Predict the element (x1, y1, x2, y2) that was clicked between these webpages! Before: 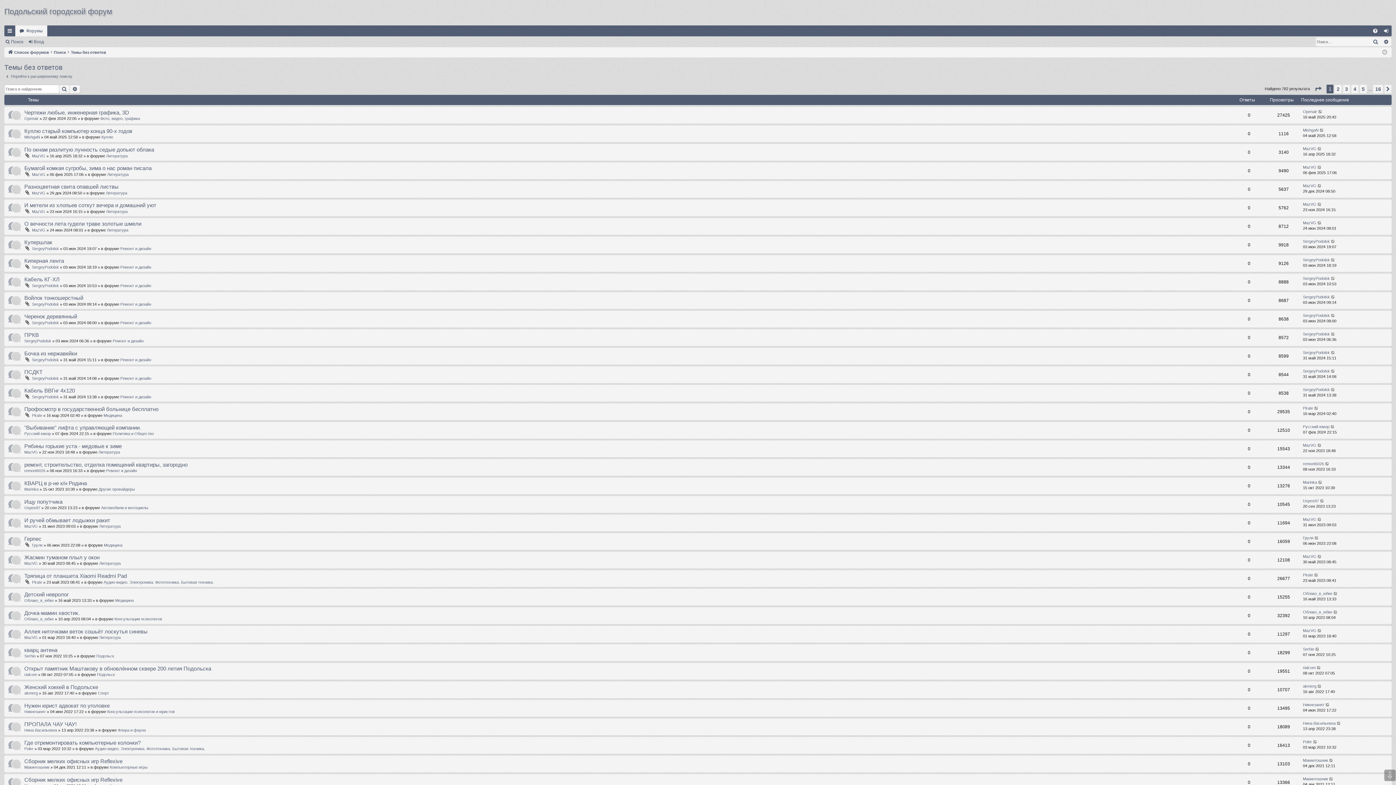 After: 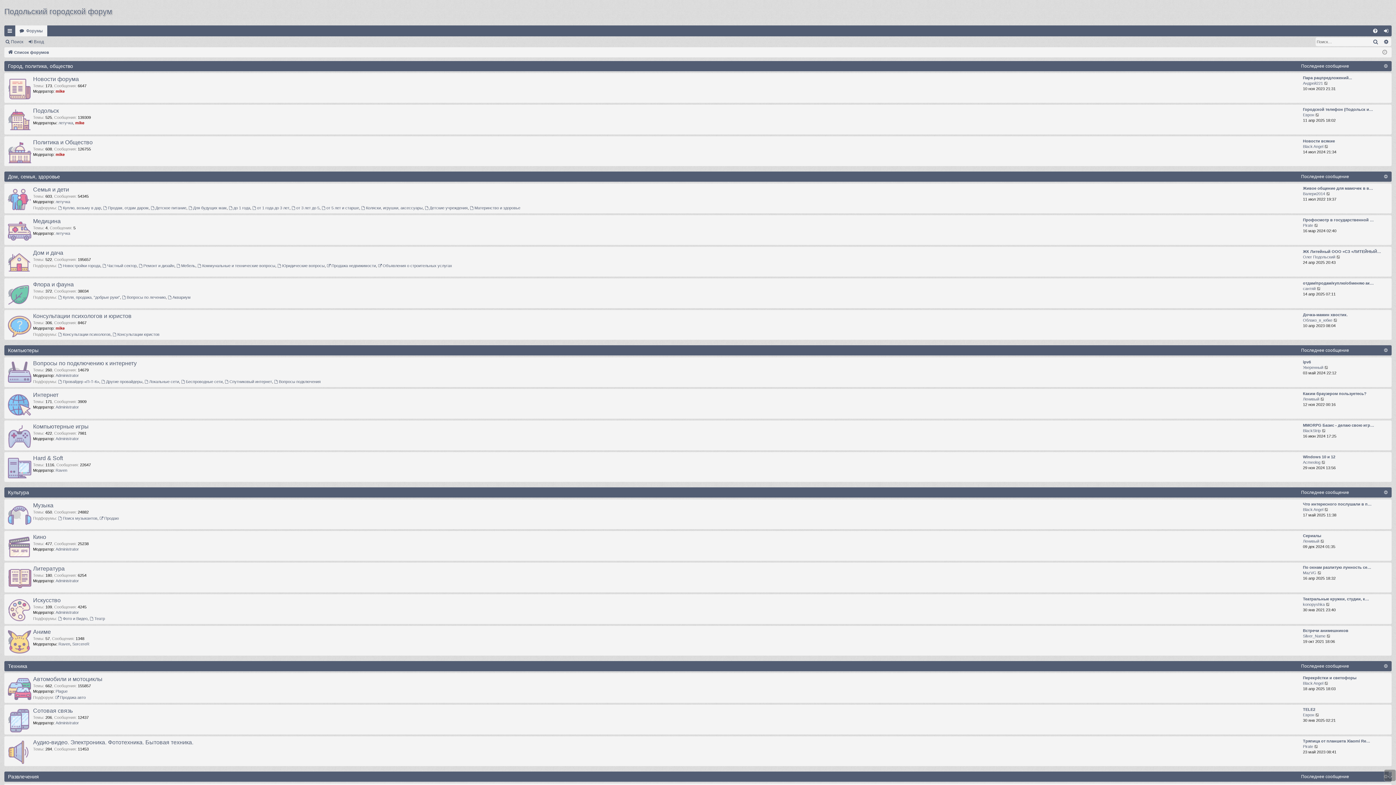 Action: bbox: (4, 0, 112, 18) label: Подольский городской форум